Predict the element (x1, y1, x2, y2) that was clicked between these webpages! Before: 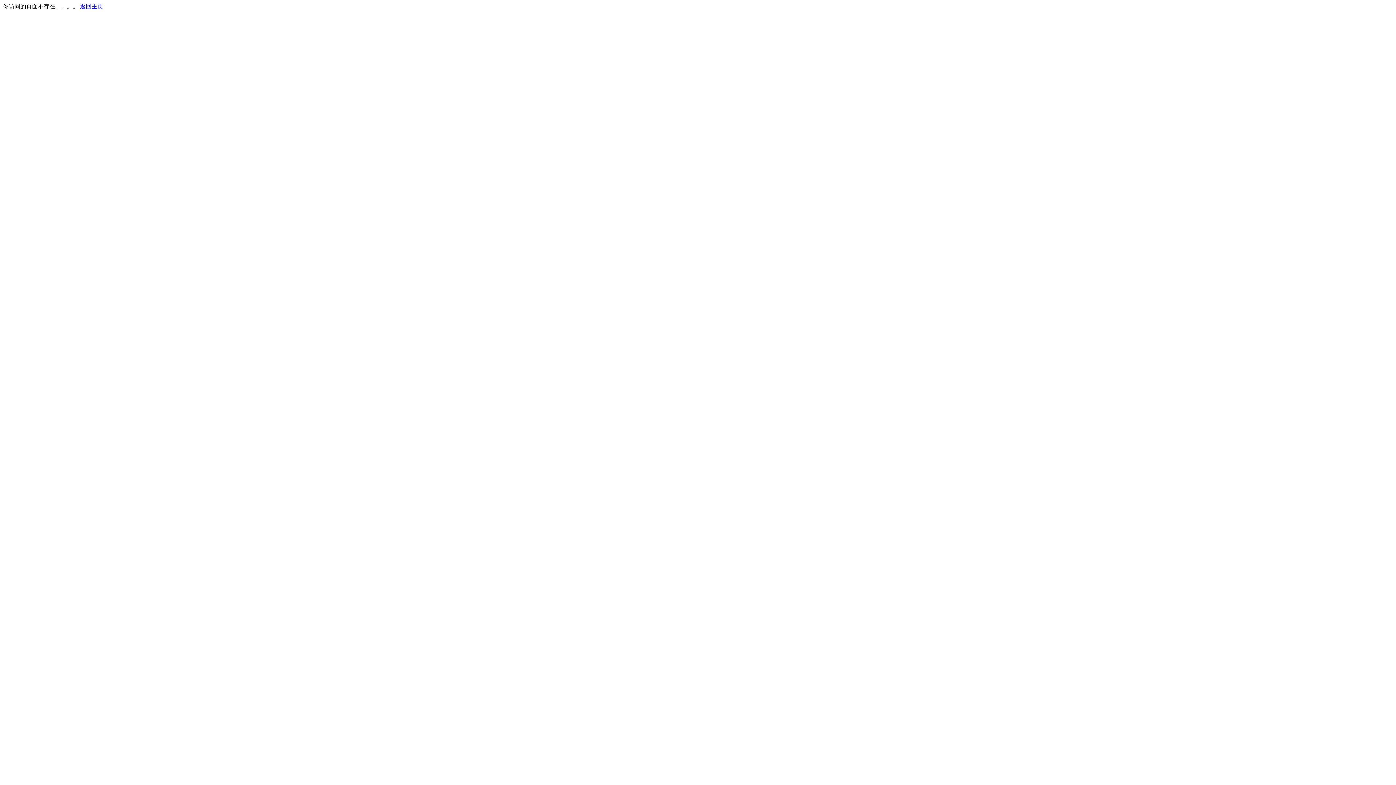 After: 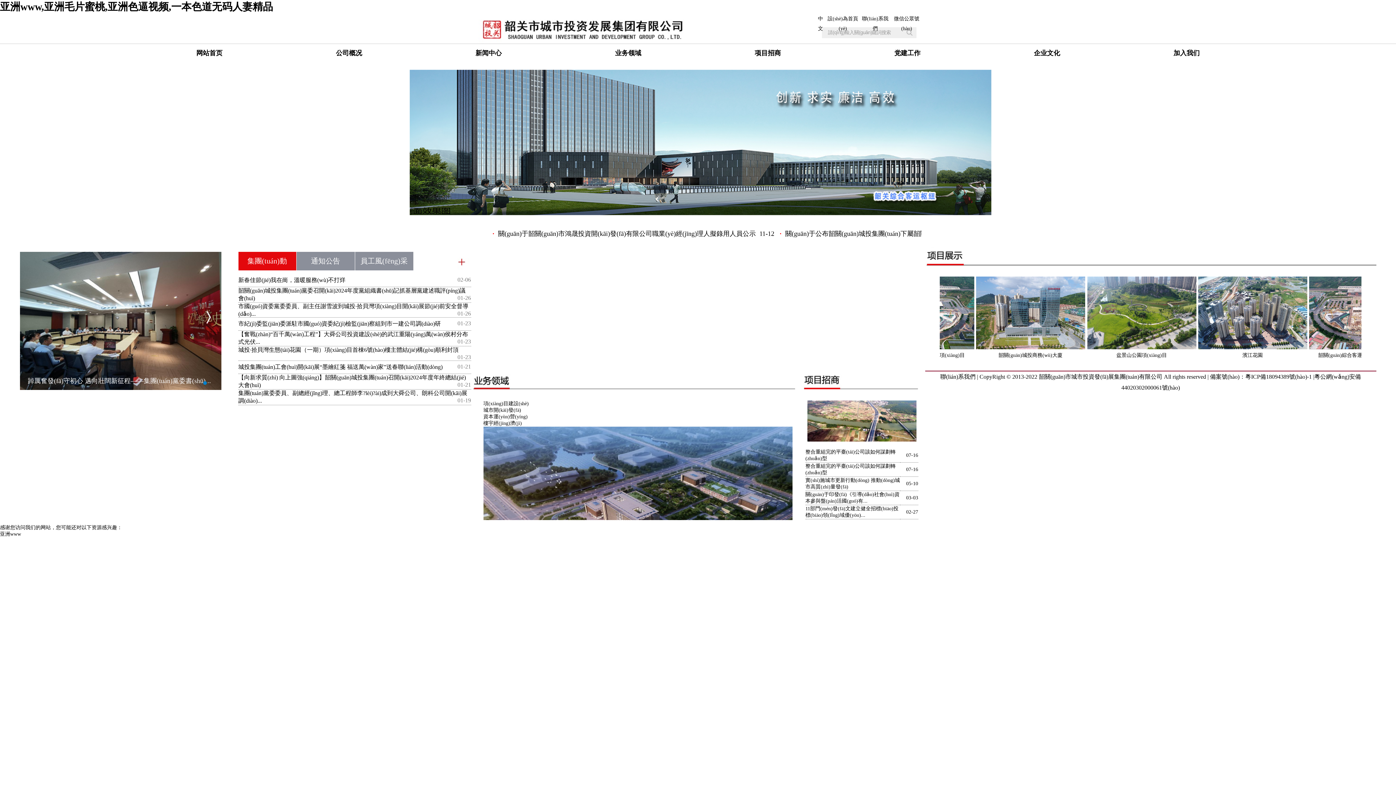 Action: bbox: (80, 3, 103, 9) label: 返回主页